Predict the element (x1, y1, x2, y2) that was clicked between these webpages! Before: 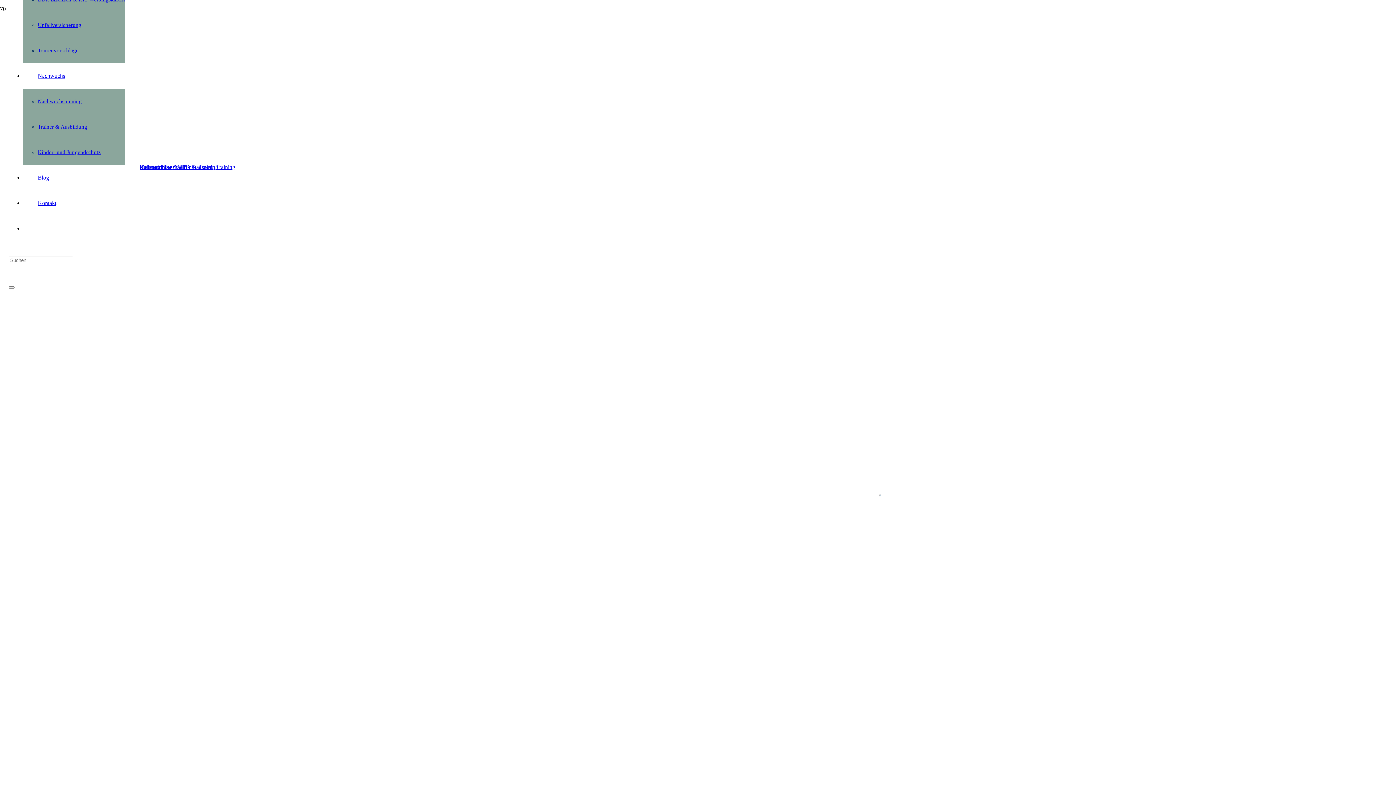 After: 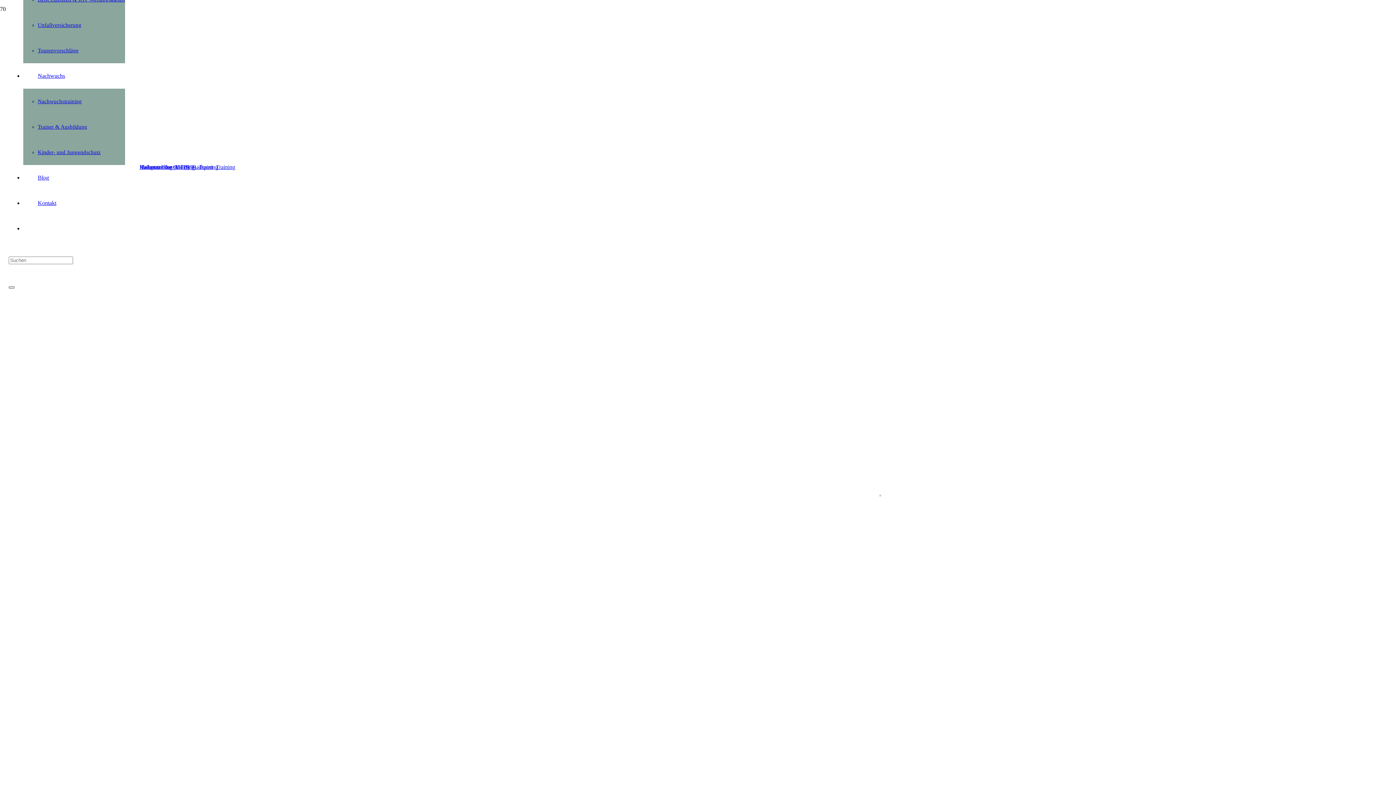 Action: label: Schließen bbox: (8, 286, 14, 288)